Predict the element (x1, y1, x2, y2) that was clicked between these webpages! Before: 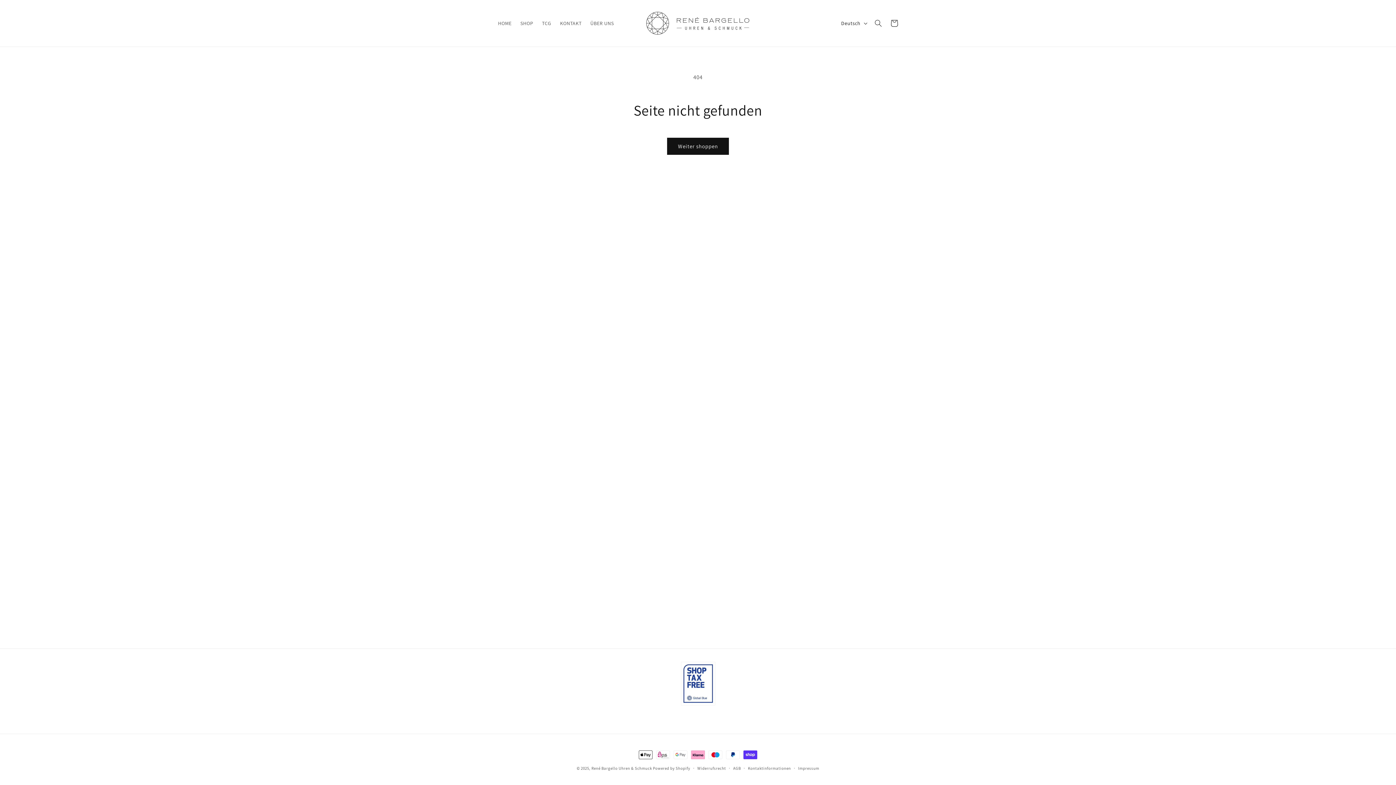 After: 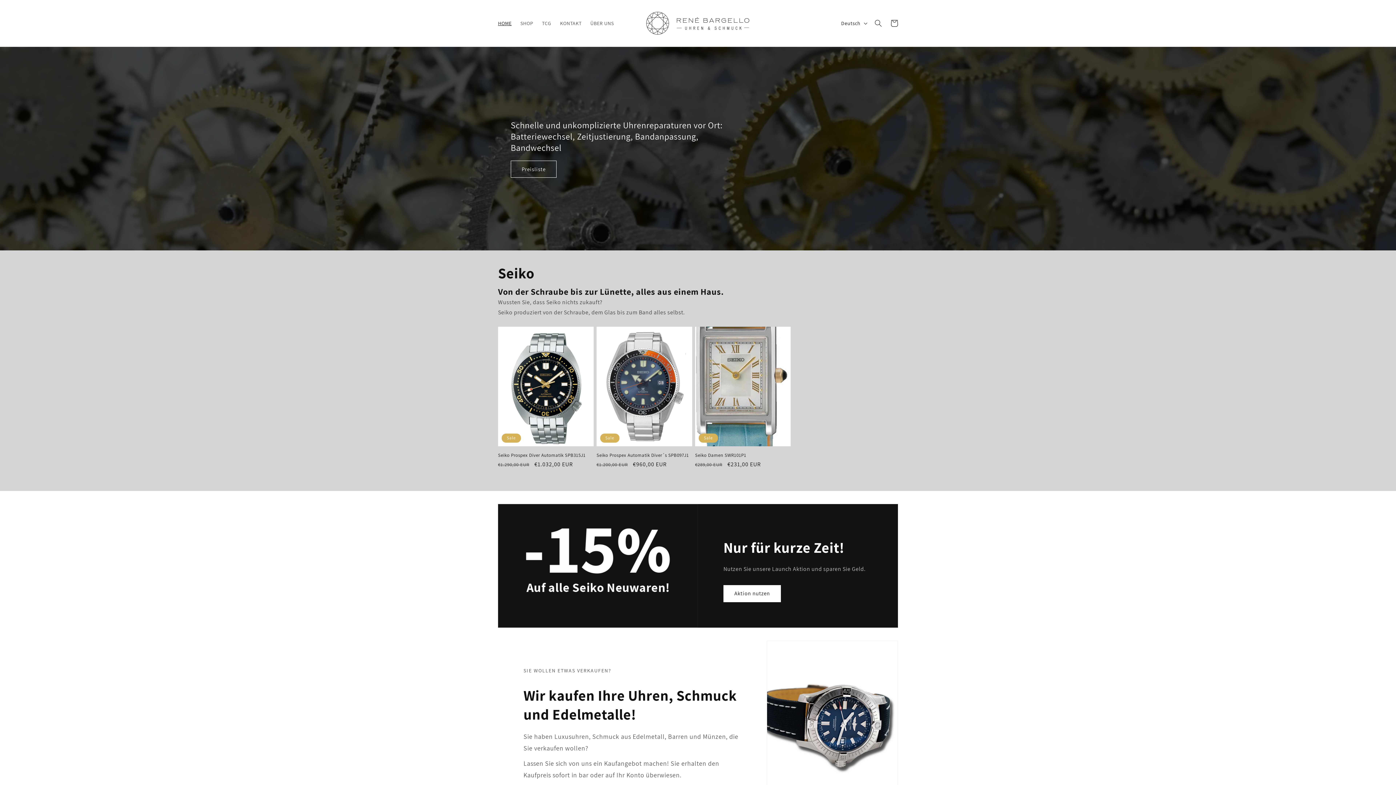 Action: bbox: (640, 7, 755, 39)